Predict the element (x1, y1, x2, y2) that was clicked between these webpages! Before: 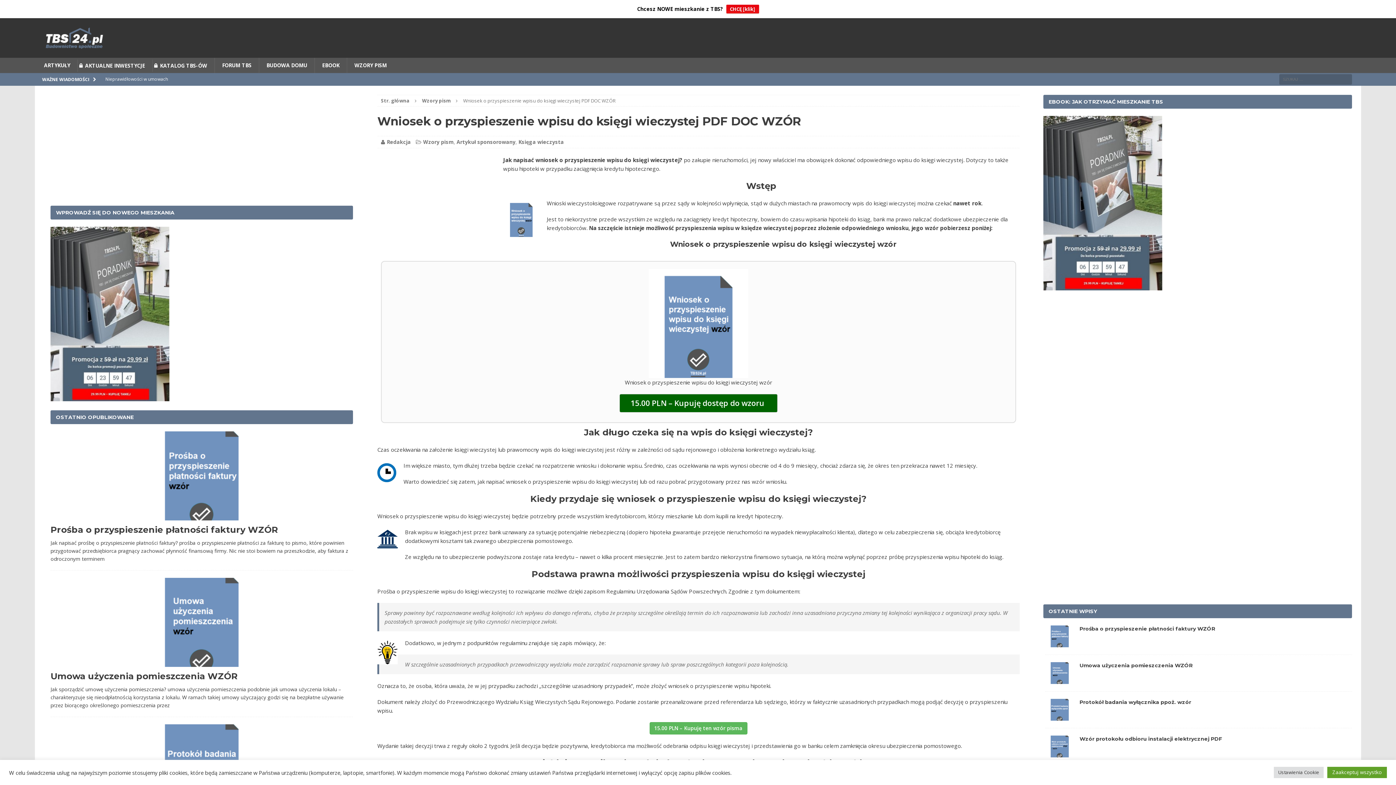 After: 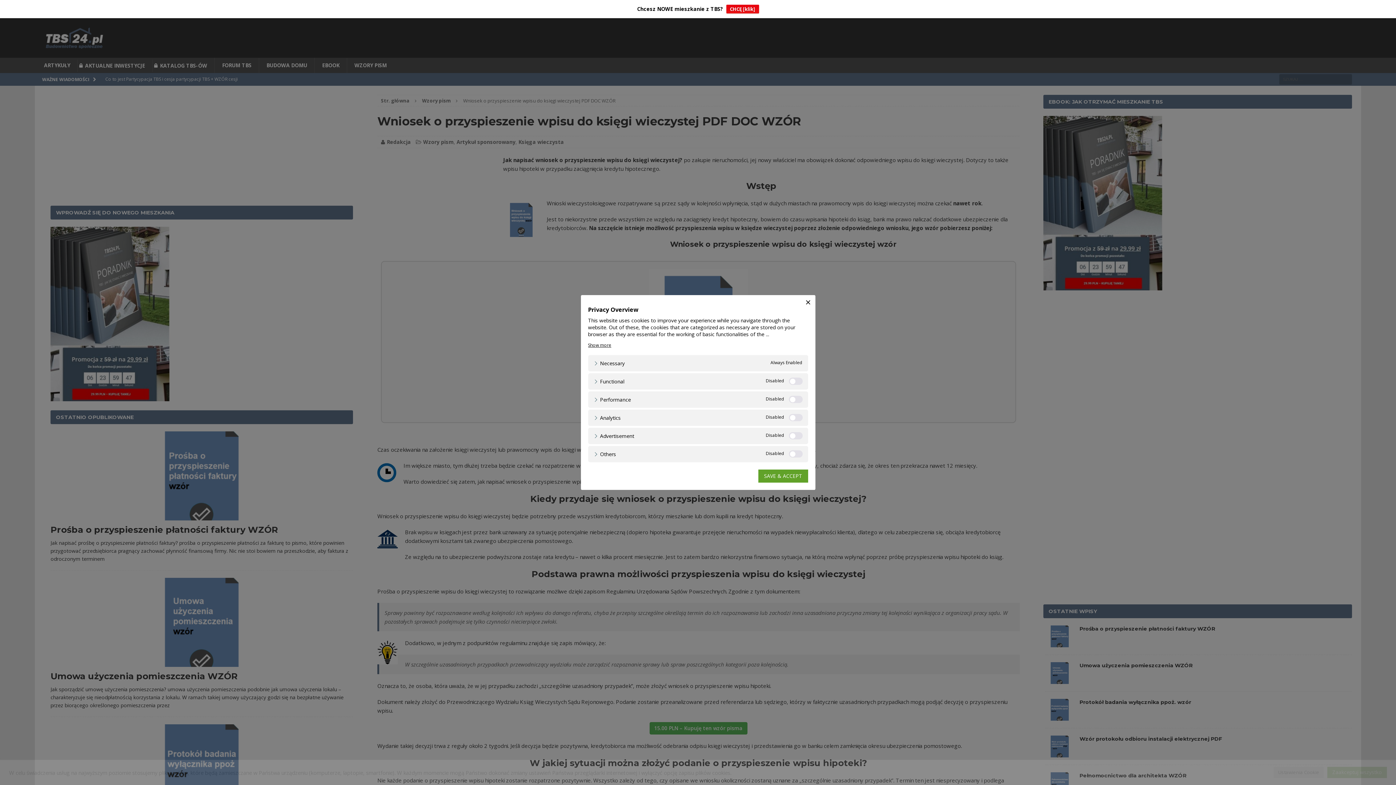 Action: bbox: (1274, 767, 1324, 778) label: Ustawienia Cookie